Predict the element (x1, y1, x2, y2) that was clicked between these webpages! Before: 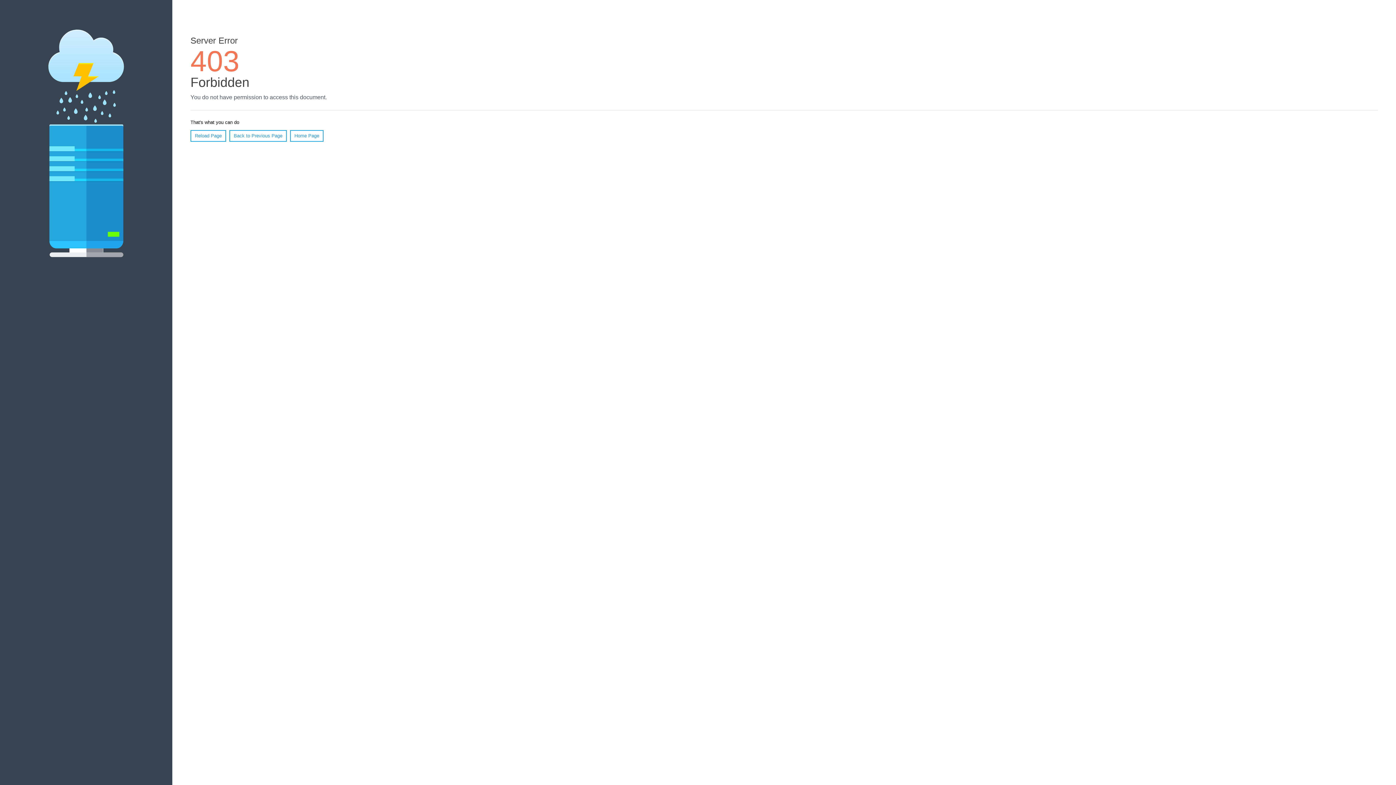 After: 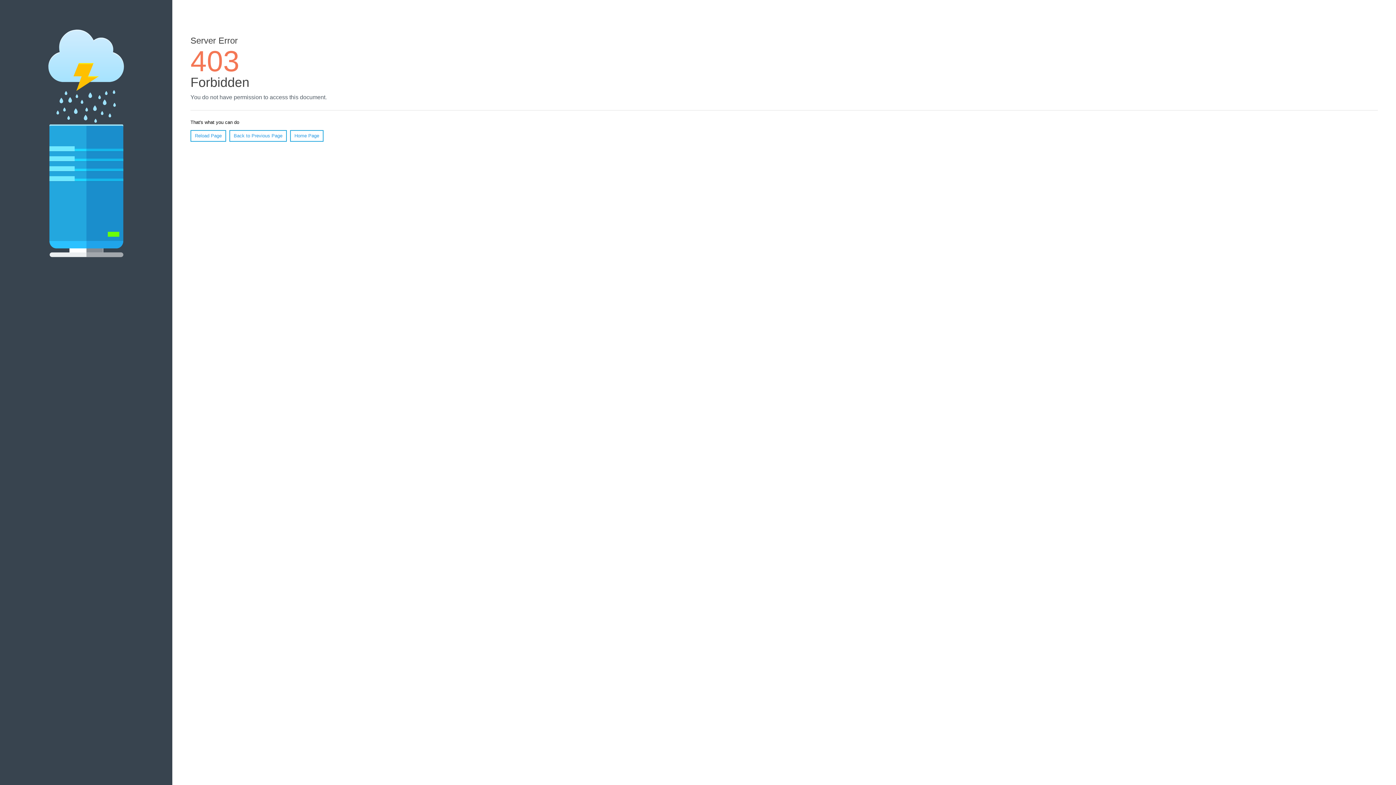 Action: bbox: (290, 130, 323, 141) label: Home Page